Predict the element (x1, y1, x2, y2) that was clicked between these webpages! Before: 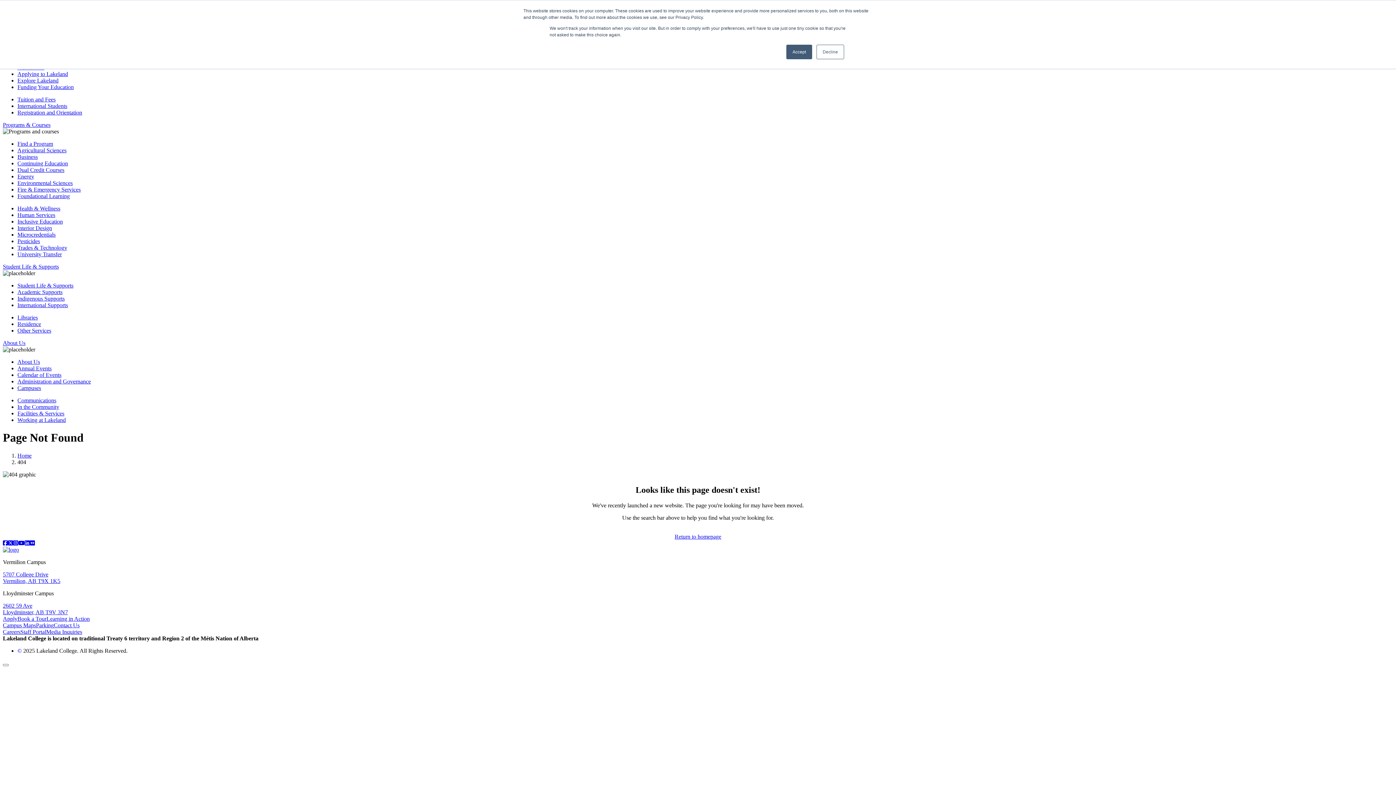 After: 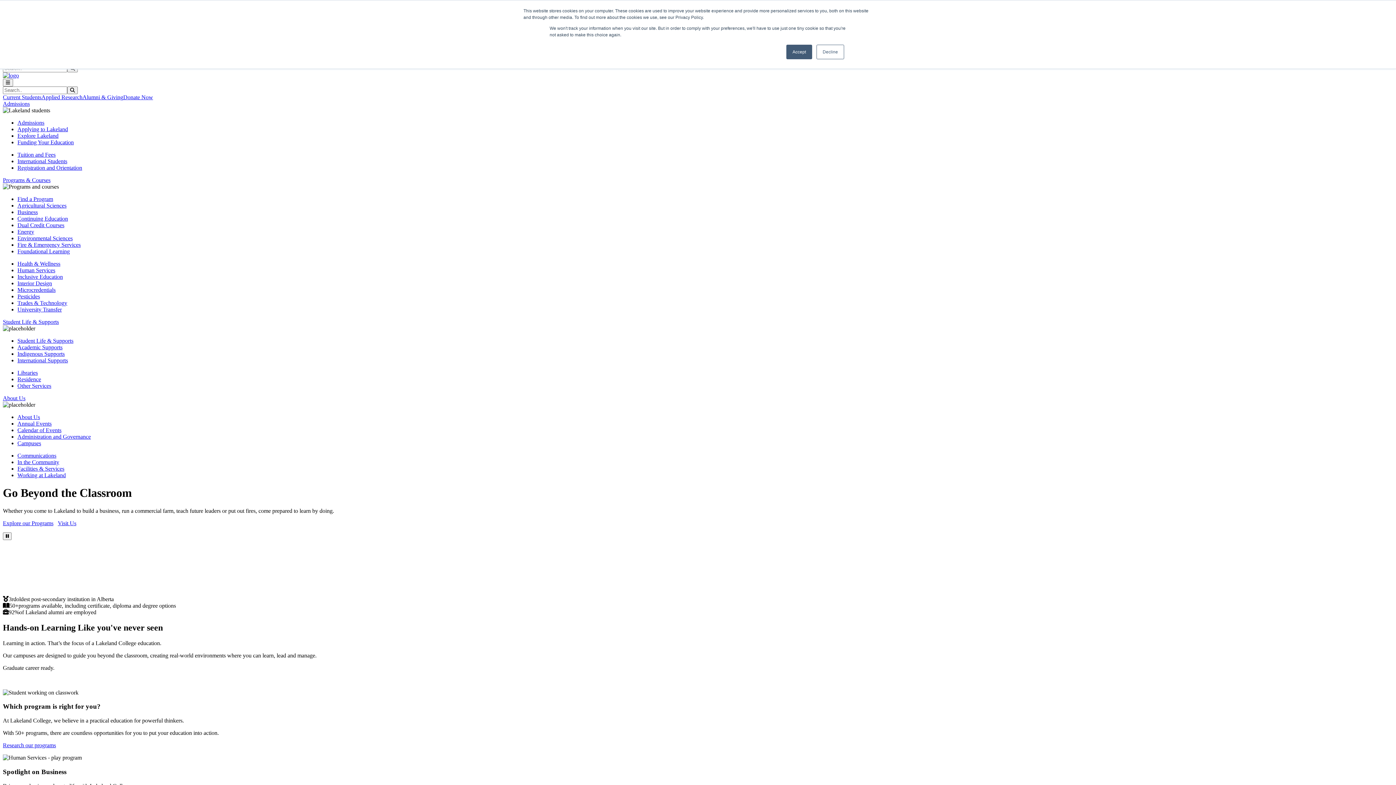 Action: bbox: (17, 452, 31, 458) label: Home